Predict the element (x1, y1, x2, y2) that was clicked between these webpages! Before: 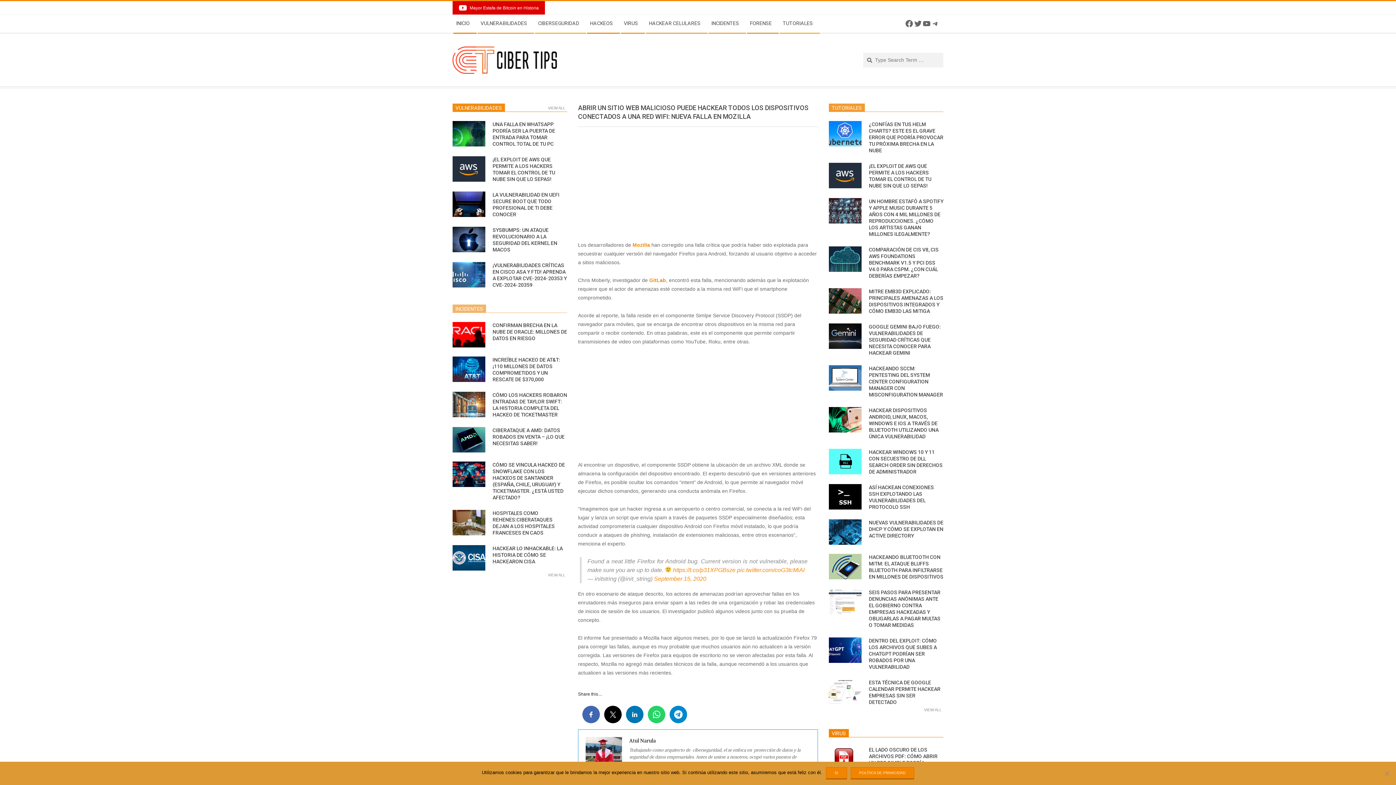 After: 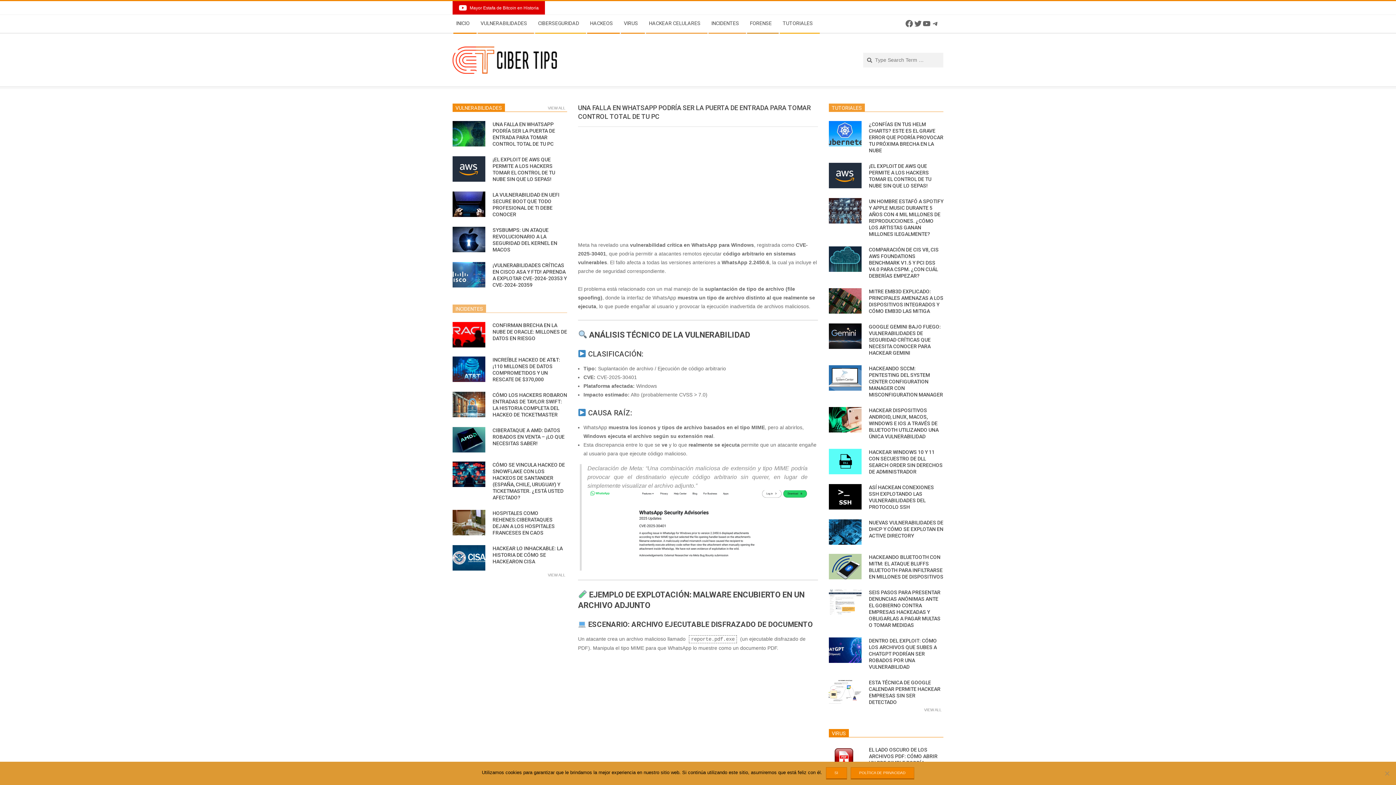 Action: bbox: (452, 120, 485, 138)